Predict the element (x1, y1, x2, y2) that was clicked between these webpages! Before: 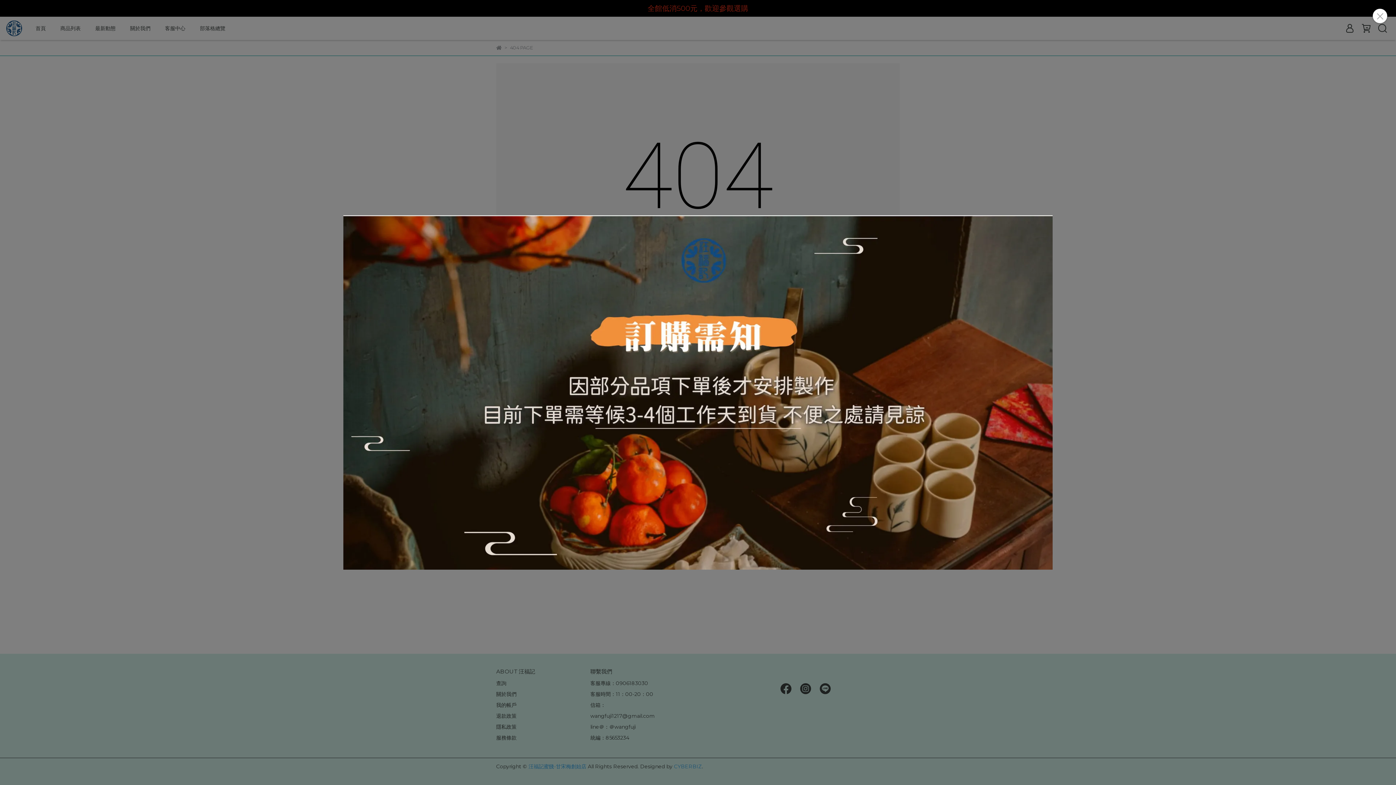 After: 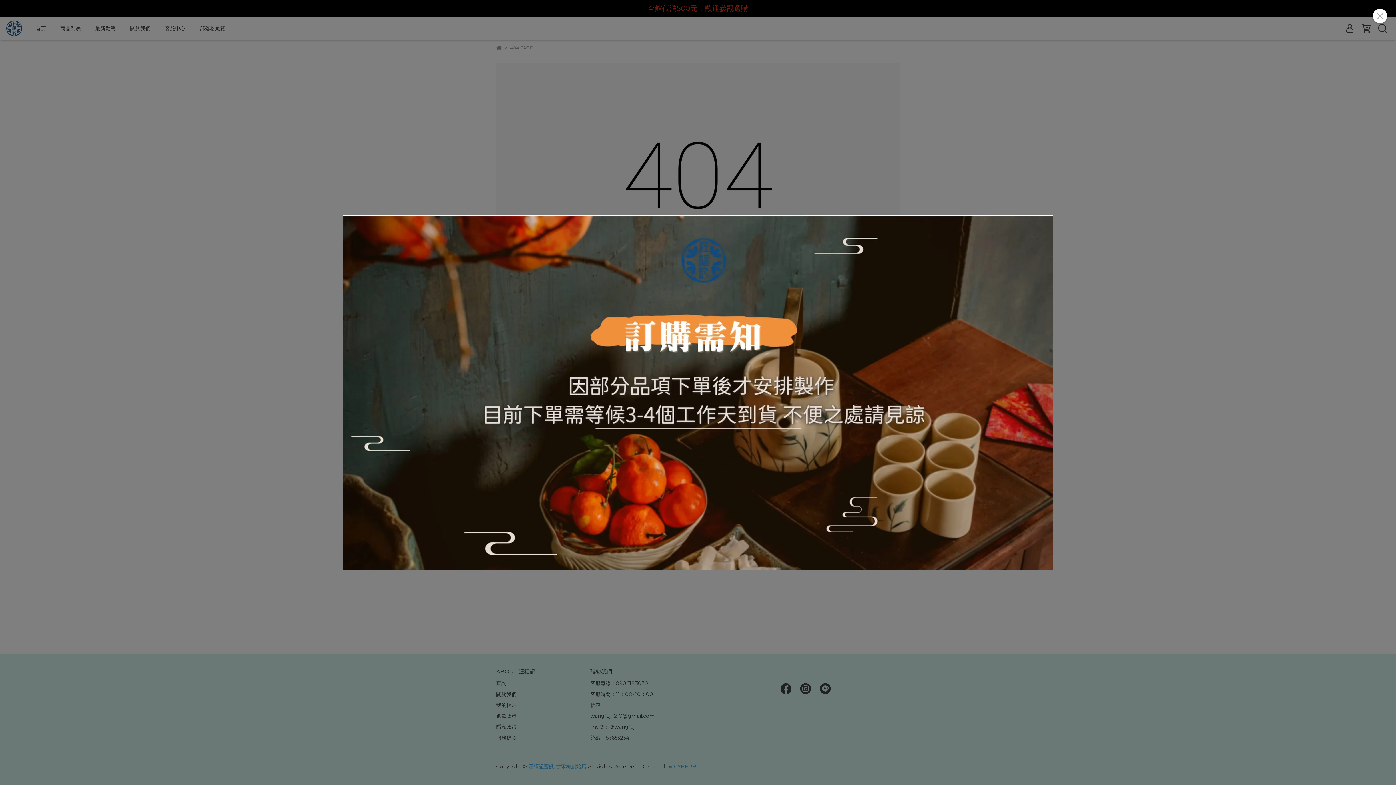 Action: bbox: (343, 215, 1052, 570)